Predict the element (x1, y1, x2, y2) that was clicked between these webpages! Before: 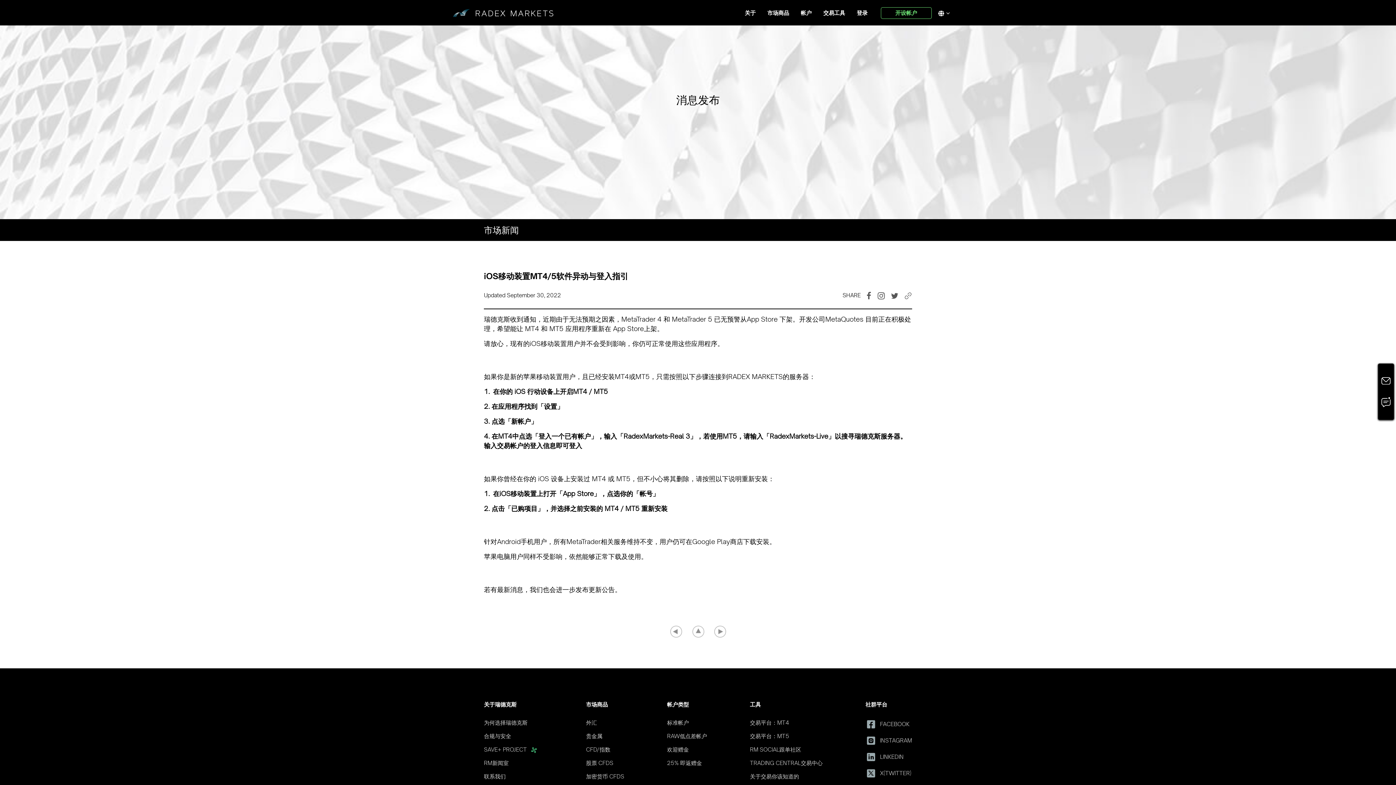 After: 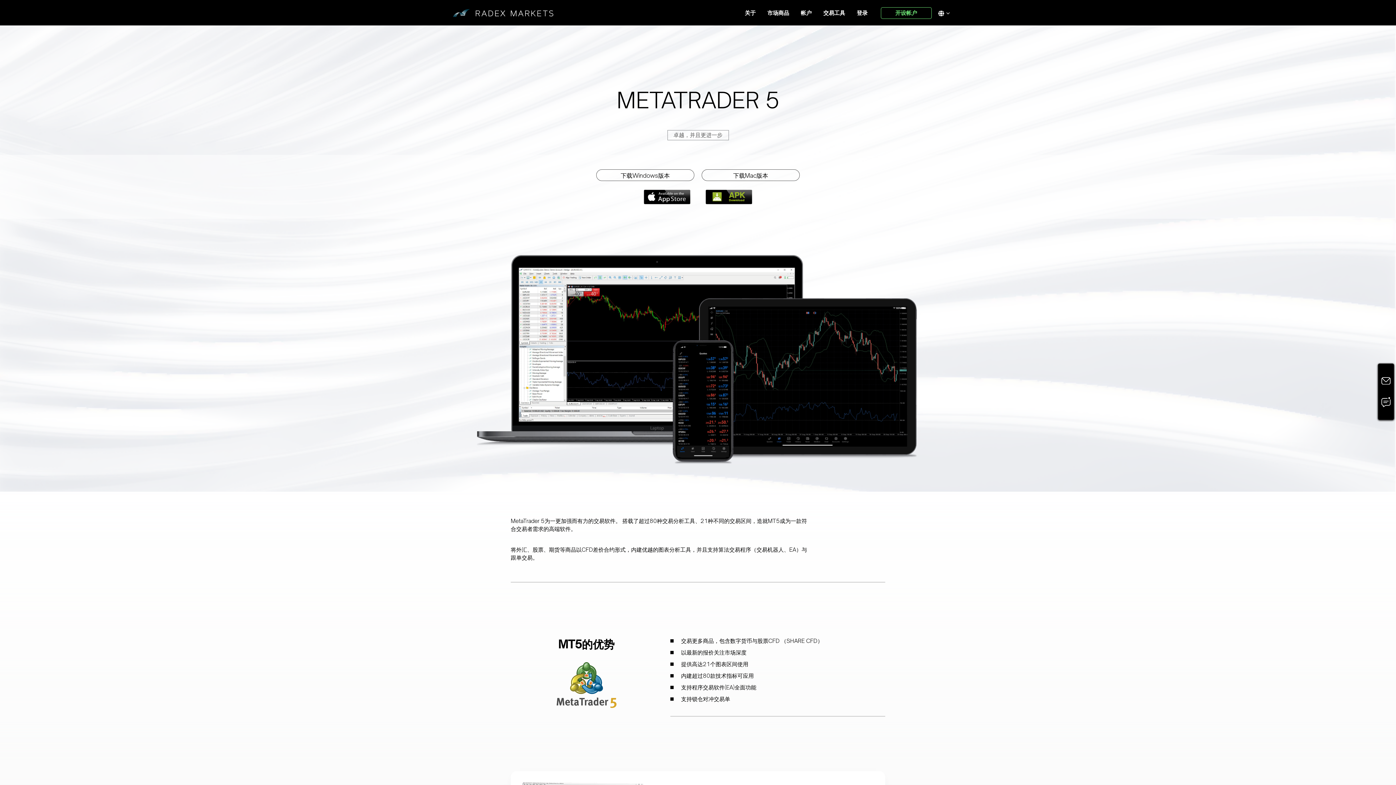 Action: bbox: (750, 732, 822, 740) label: 交易平台：MT5